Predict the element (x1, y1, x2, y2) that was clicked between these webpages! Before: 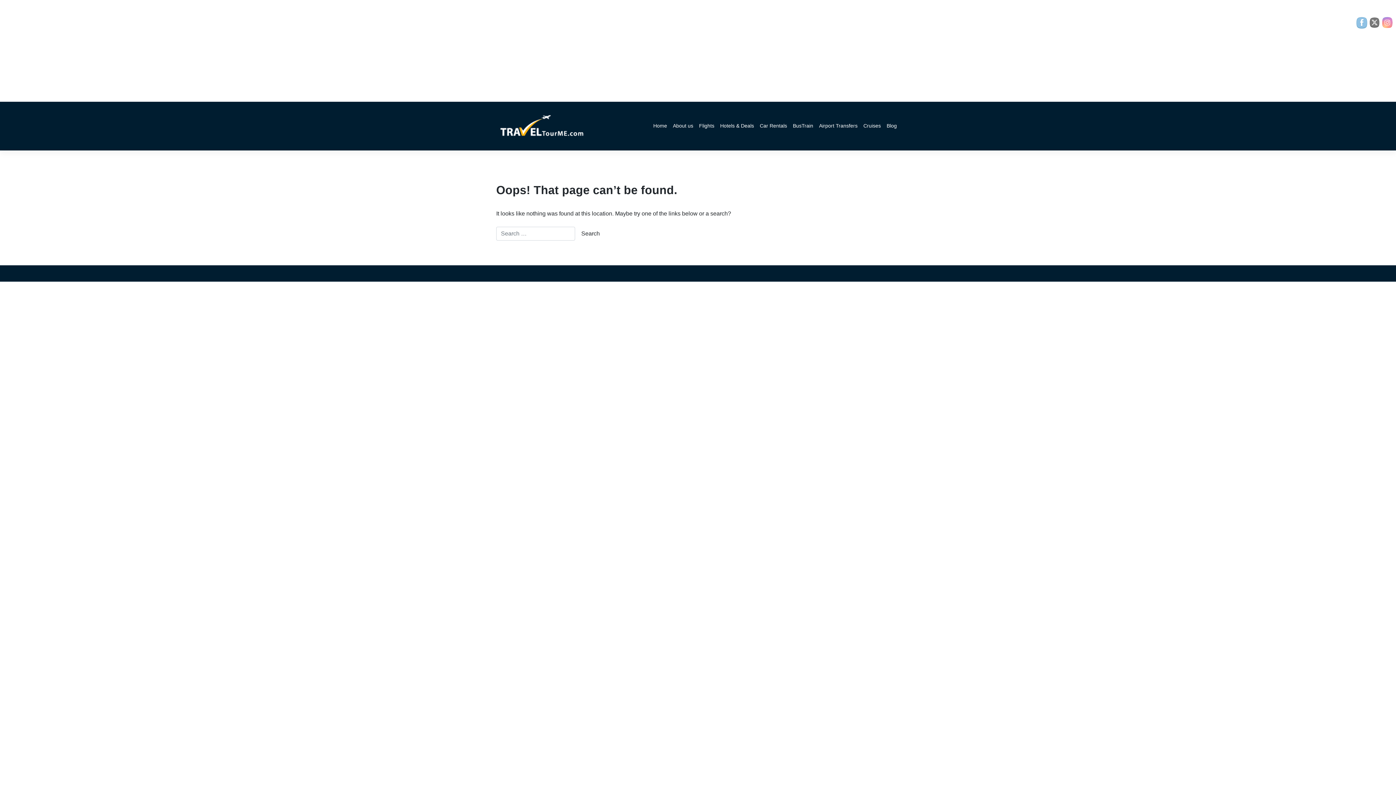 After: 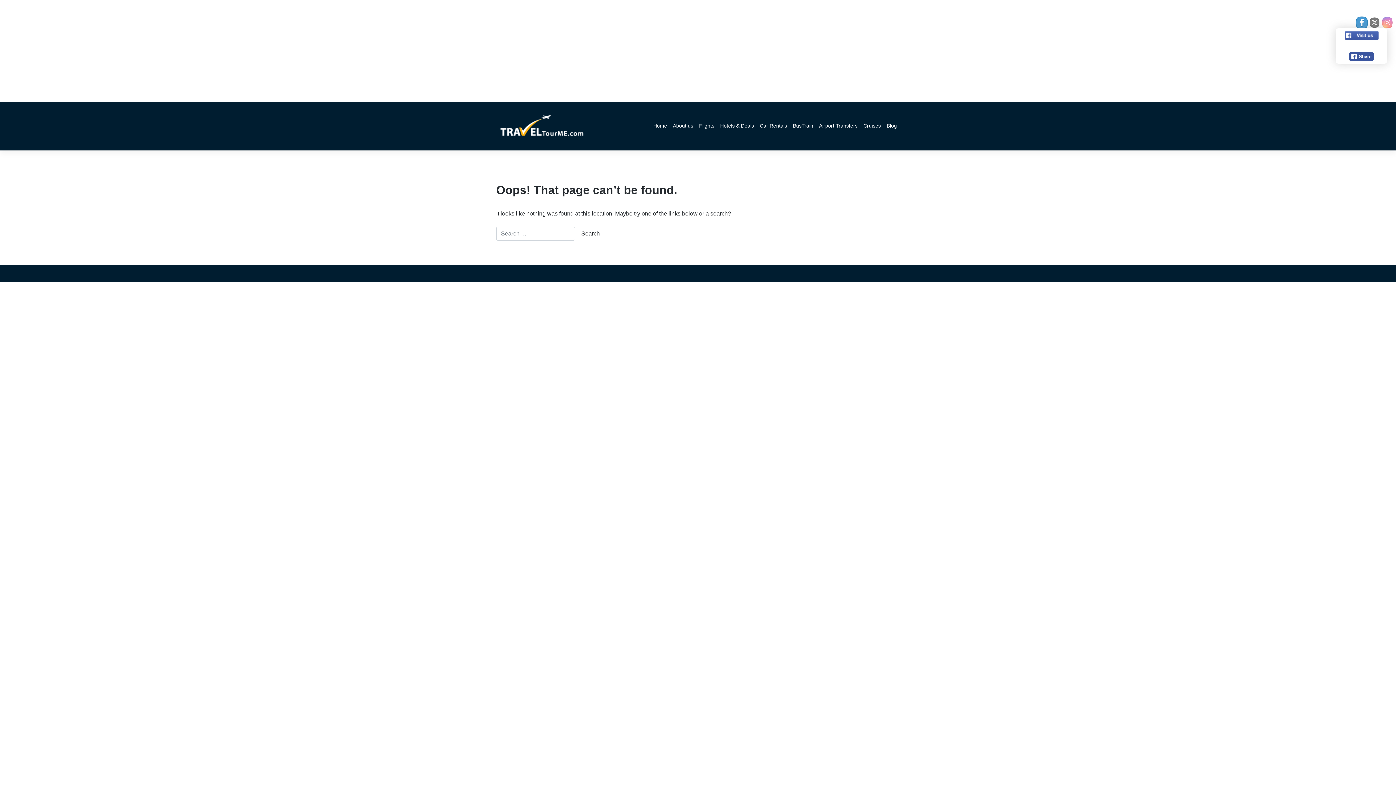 Action: bbox: (1356, 17, 1367, 28)